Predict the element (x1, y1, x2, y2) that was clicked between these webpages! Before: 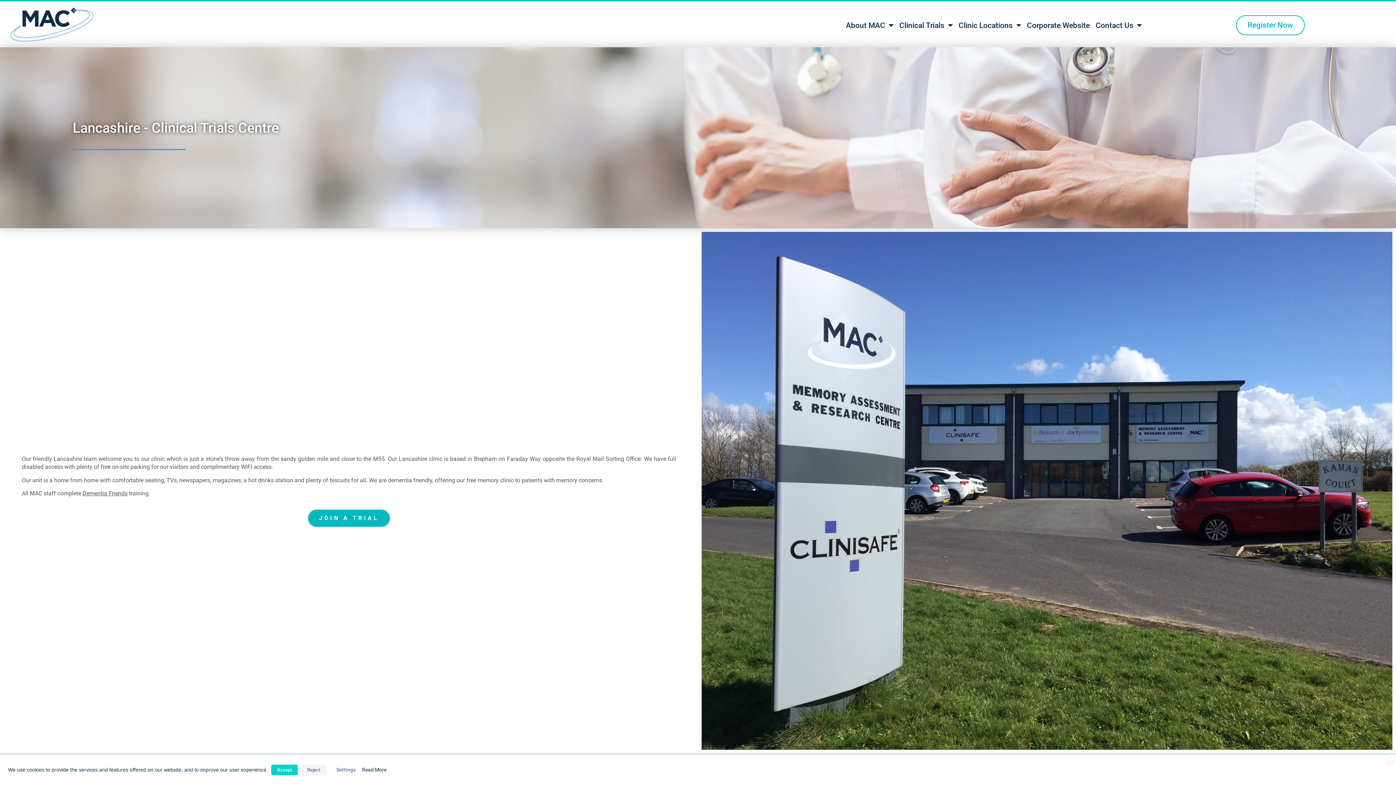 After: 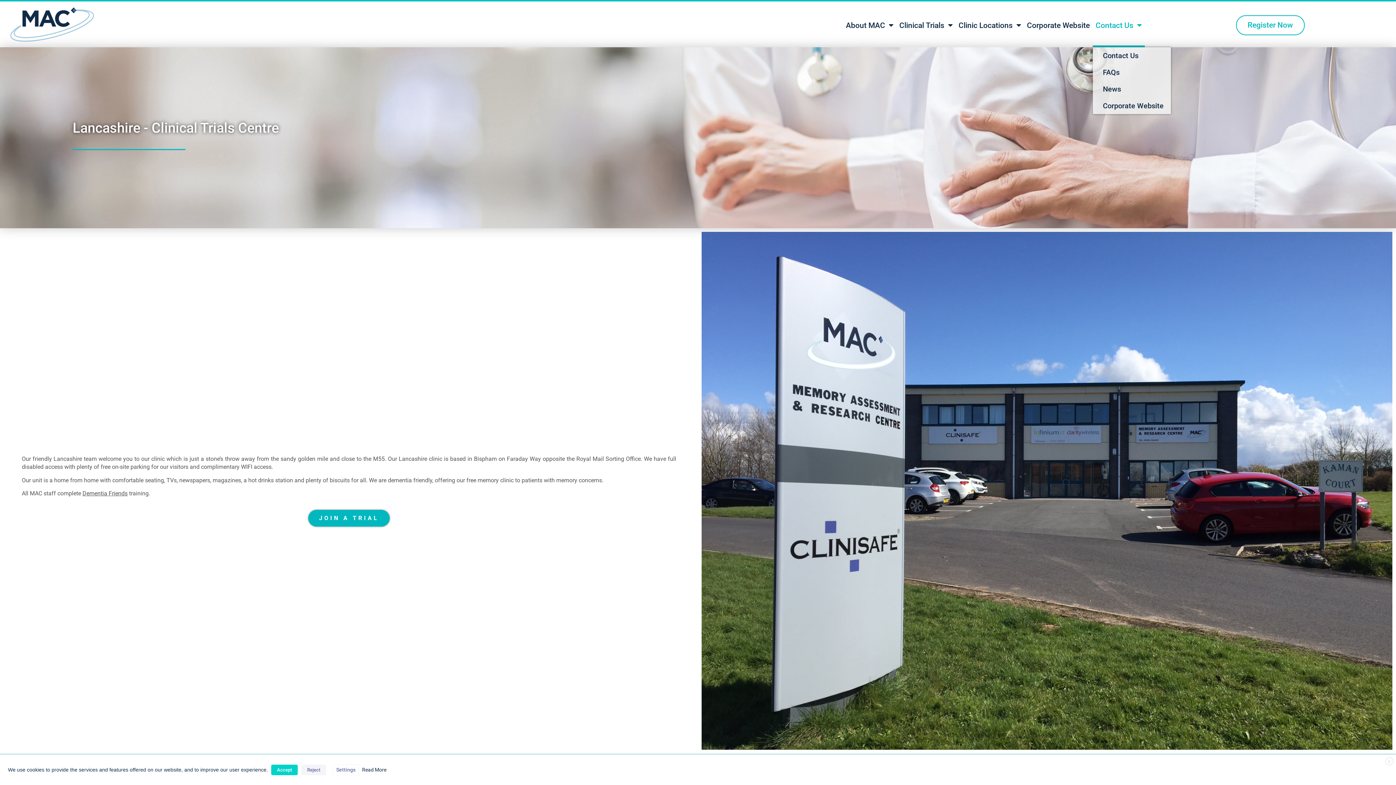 Action: label: Contact Us bbox: (1093, 3, 1145, 47)